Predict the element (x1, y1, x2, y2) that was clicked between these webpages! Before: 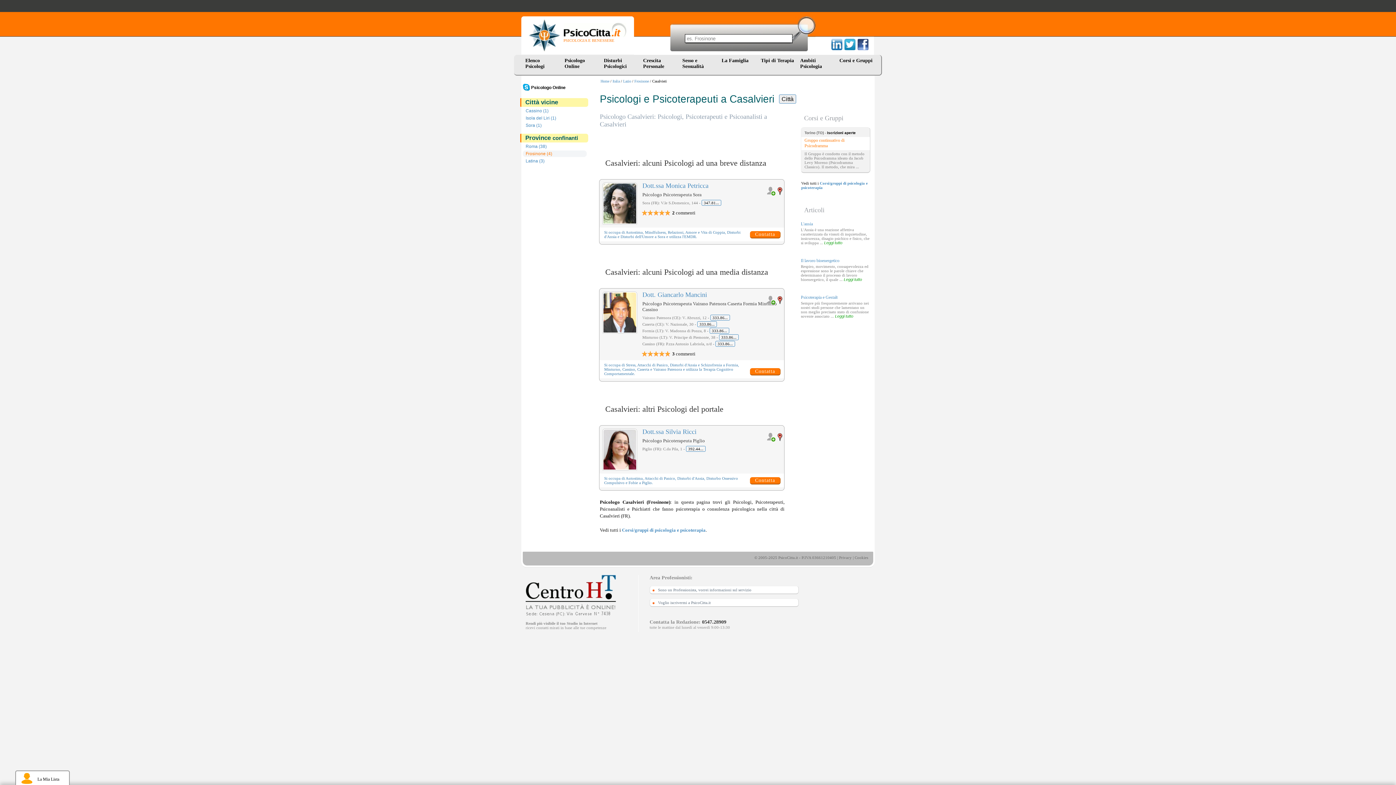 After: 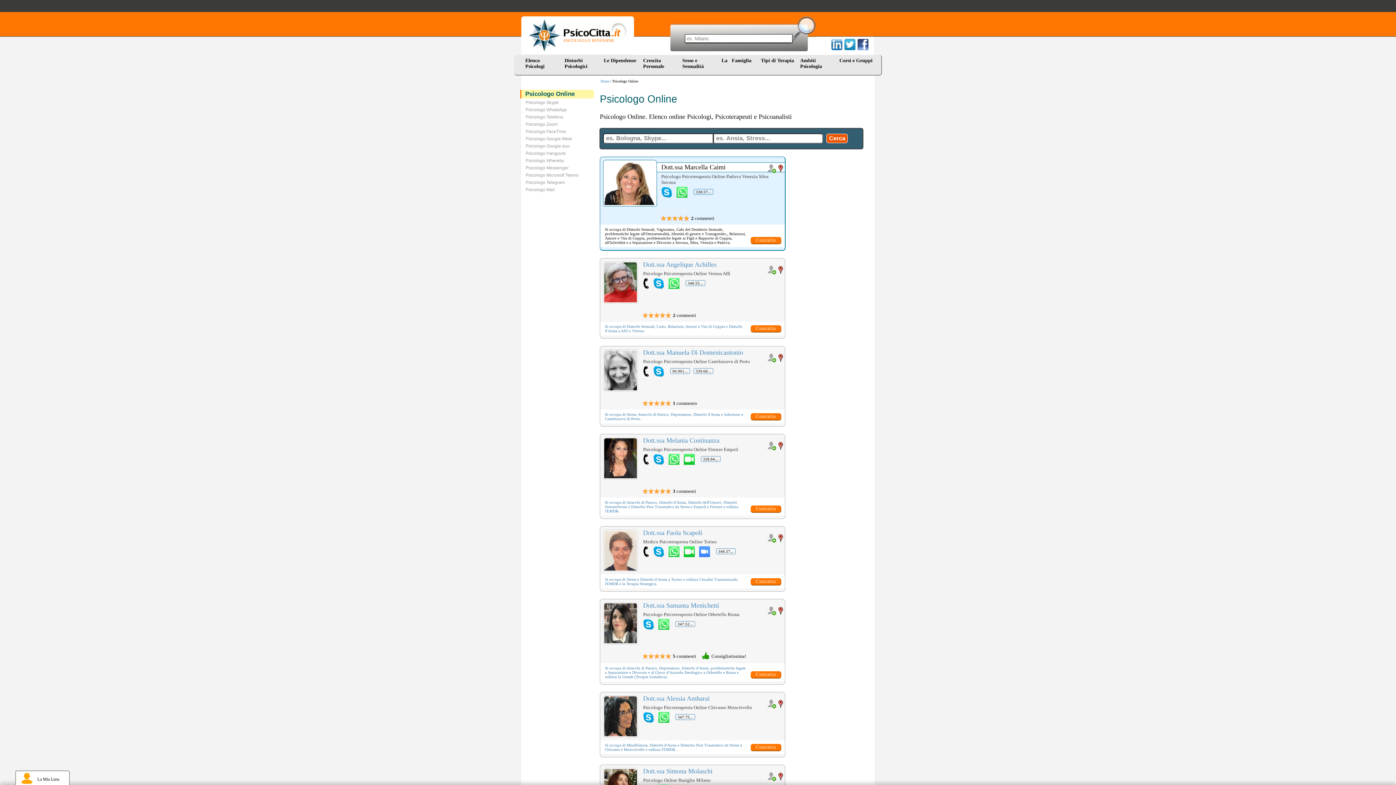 Action: bbox: (520, 84, 592, 90) label: Psicologo Online